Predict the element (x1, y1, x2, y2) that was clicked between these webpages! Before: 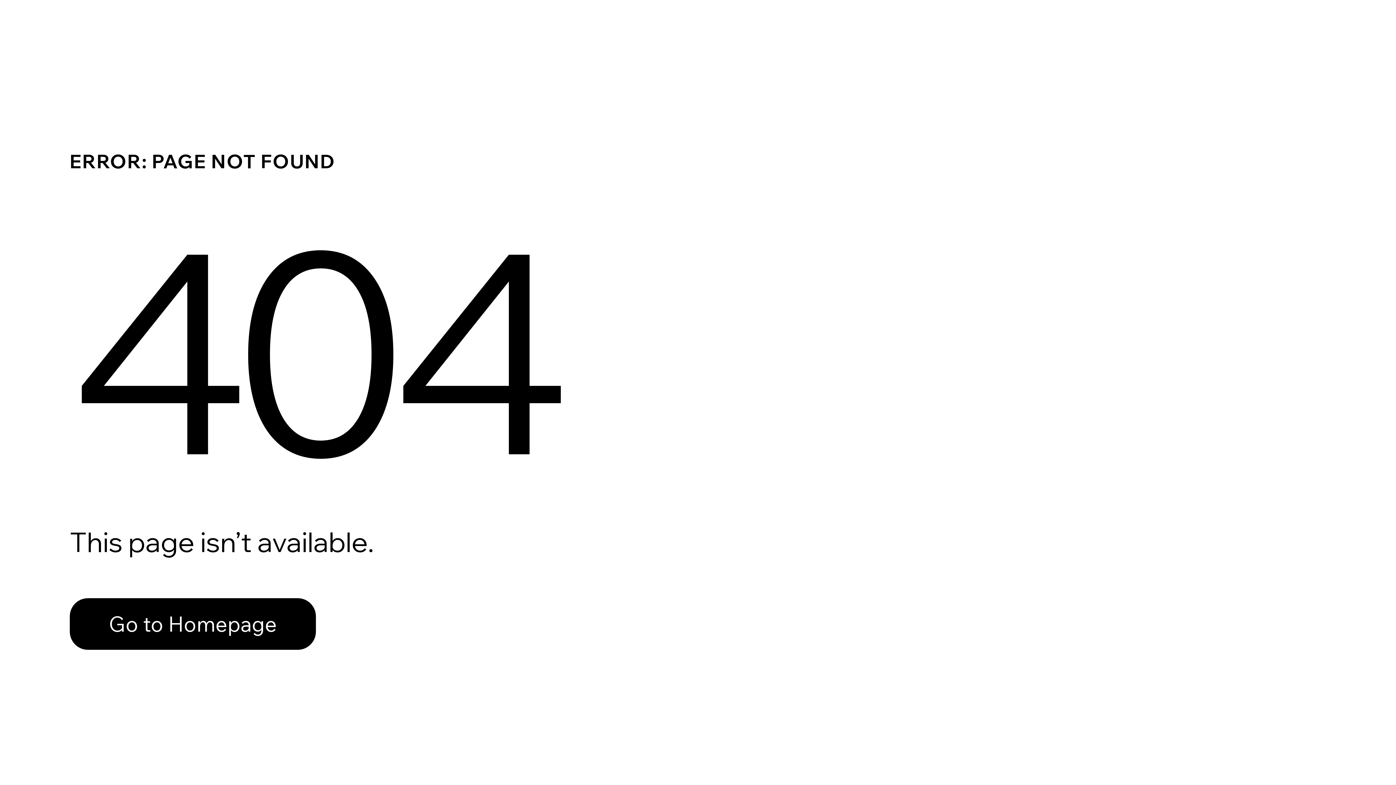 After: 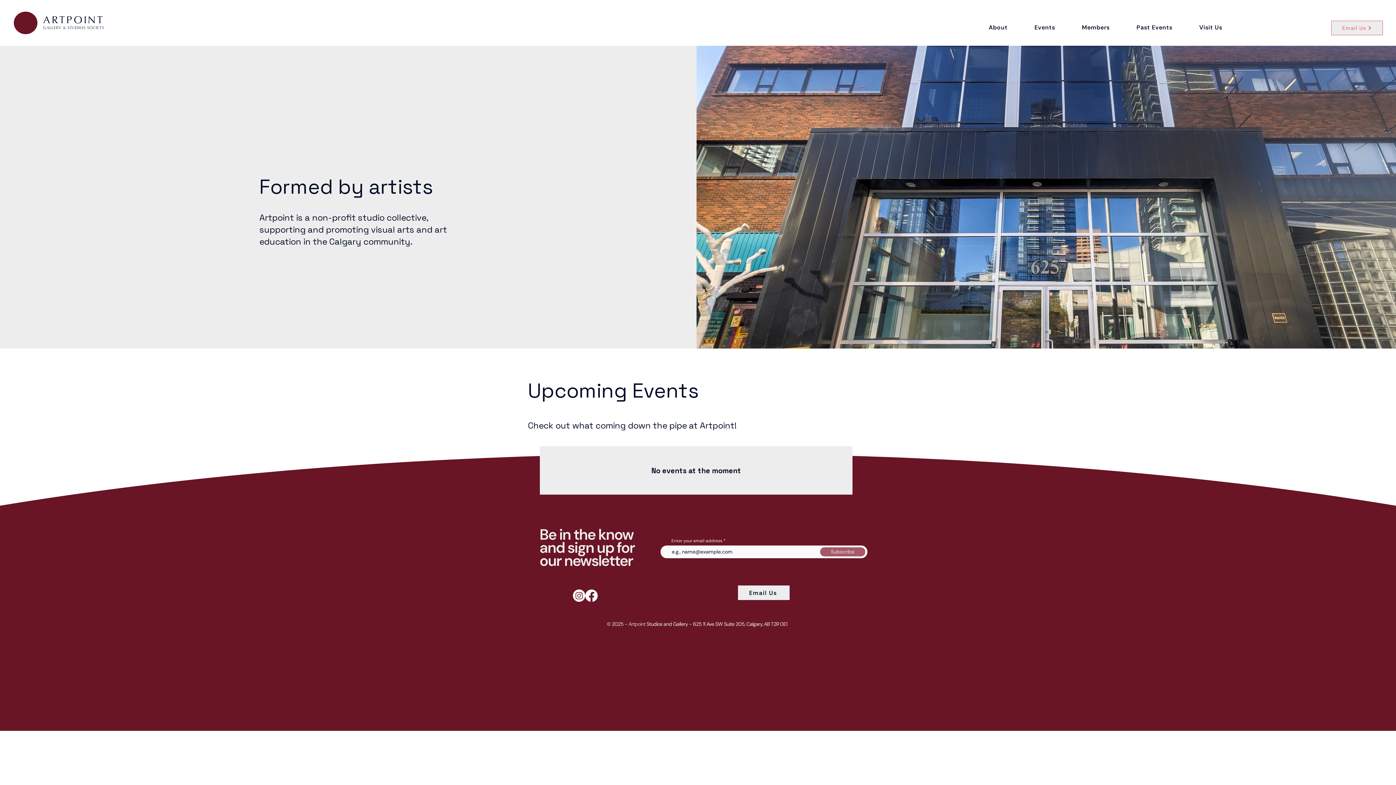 Action: bbox: (69, 582, 768, 659) label: Go to Homepage